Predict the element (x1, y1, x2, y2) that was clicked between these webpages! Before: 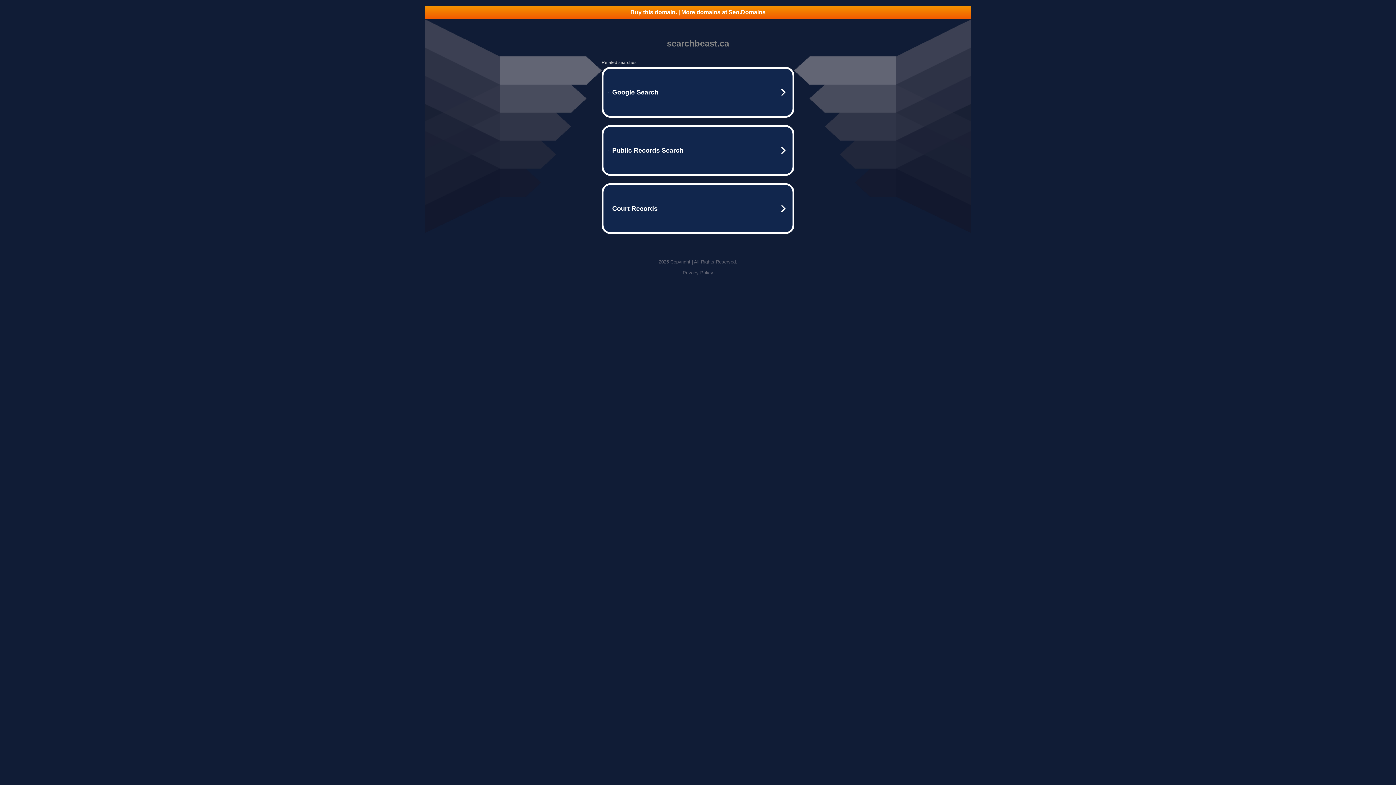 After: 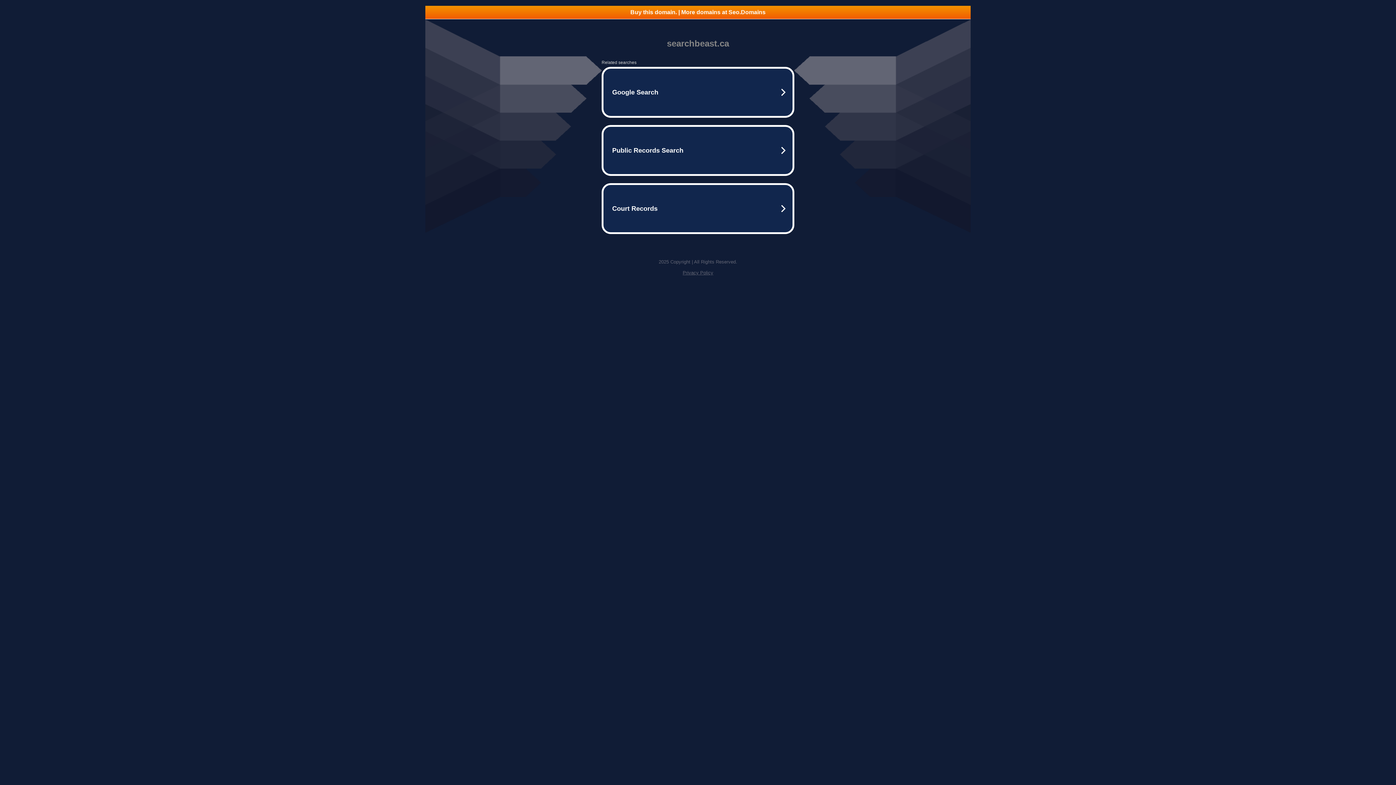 Action: label: Privacy Policy bbox: (682, 270, 713, 275)